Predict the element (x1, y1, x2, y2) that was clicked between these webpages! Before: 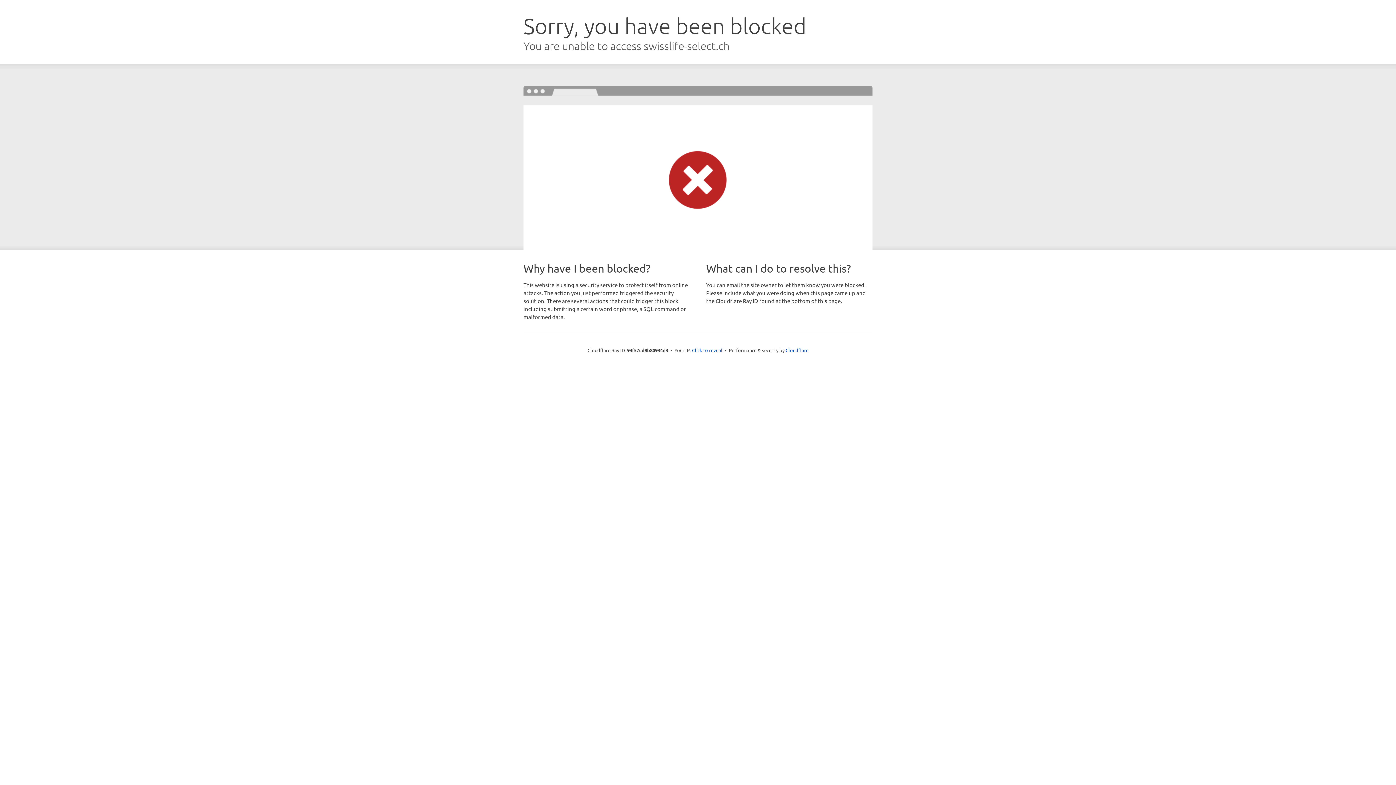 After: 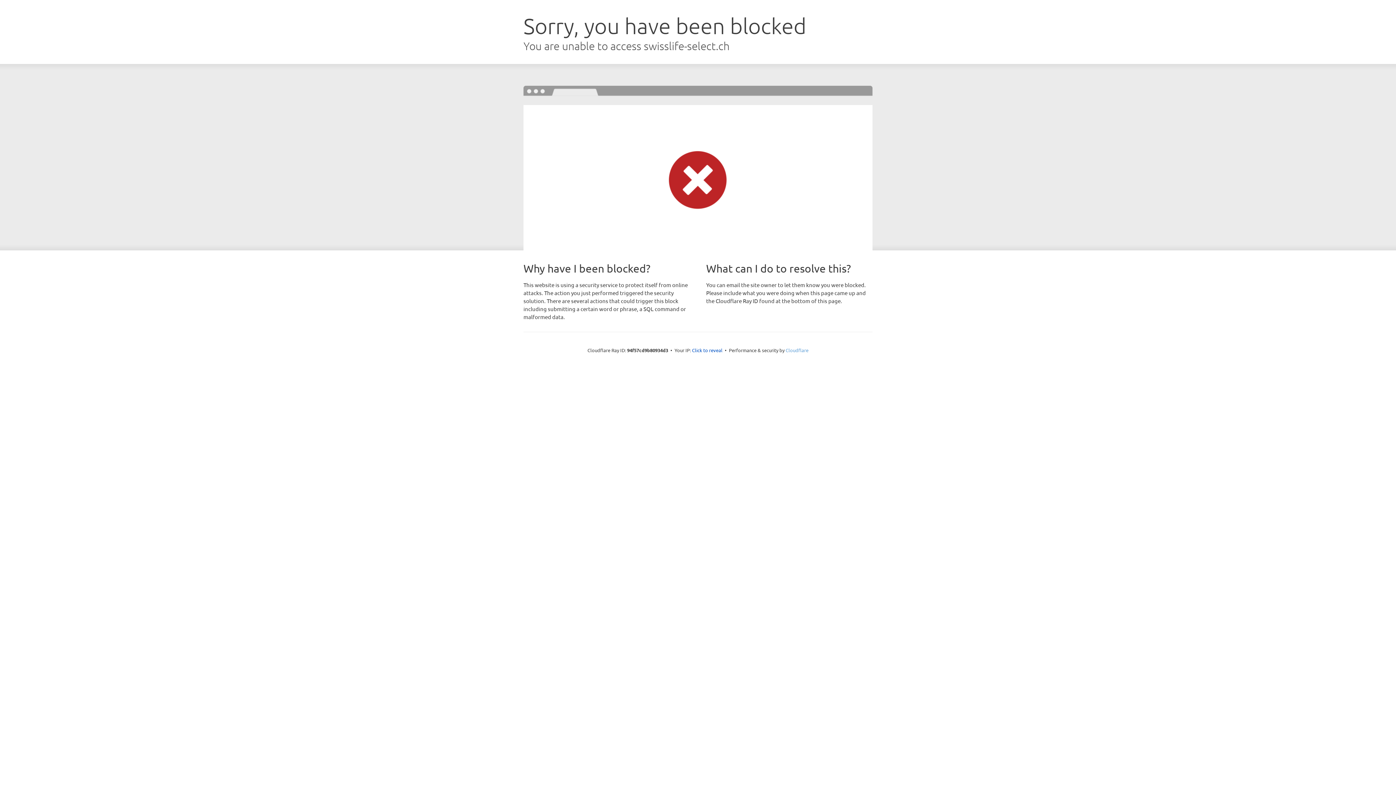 Action: bbox: (785, 347, 808, 353) label: Cloudflare